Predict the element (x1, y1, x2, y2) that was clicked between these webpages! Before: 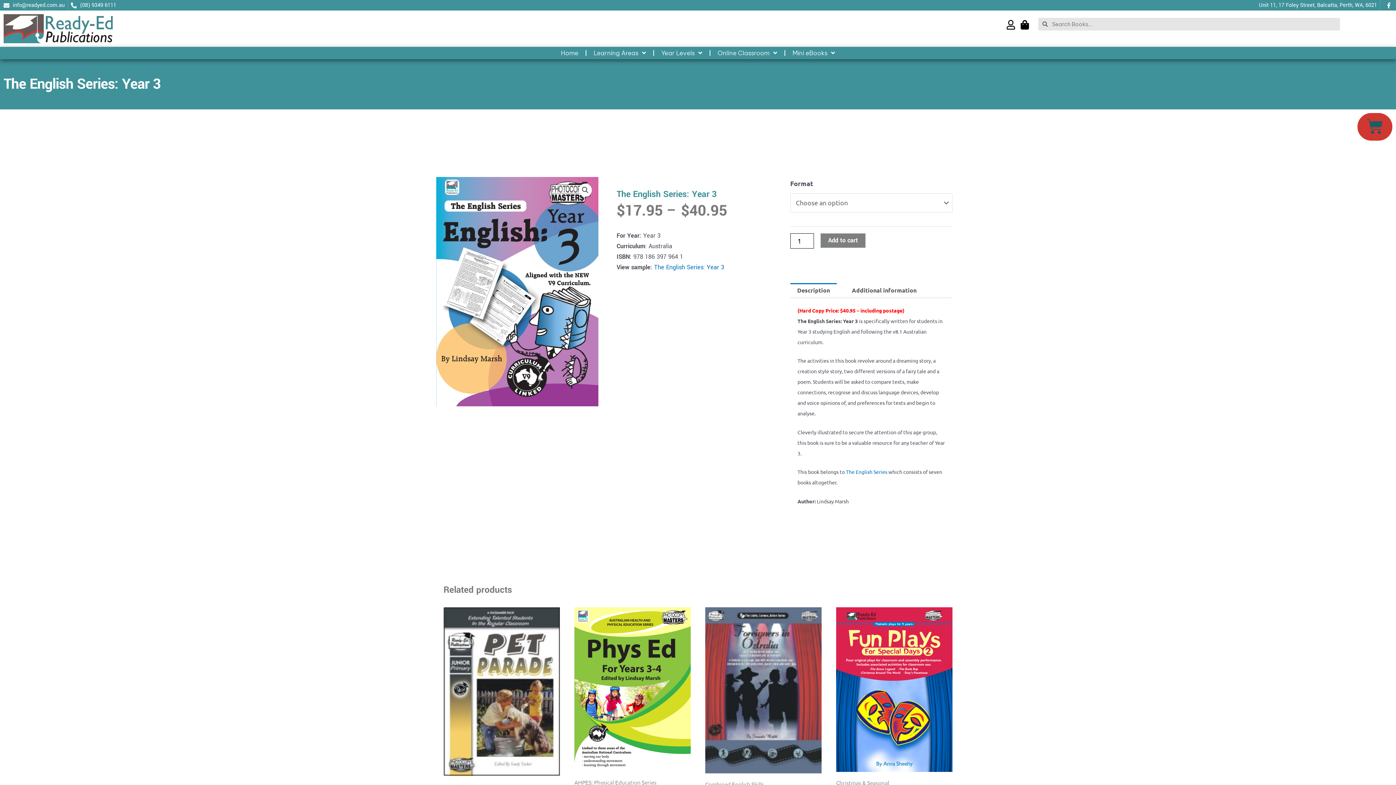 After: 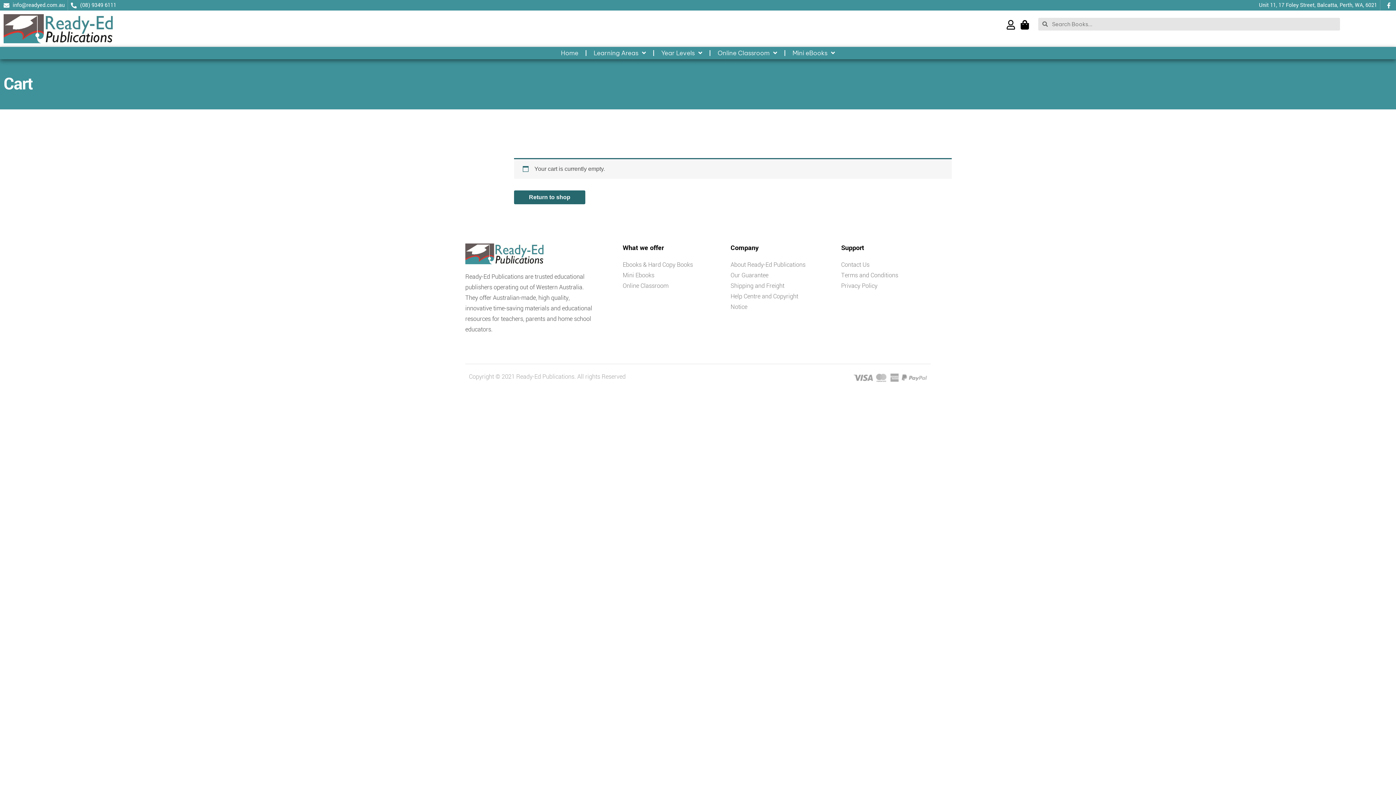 Action: bbox: (1017, 20, 1031, 29)